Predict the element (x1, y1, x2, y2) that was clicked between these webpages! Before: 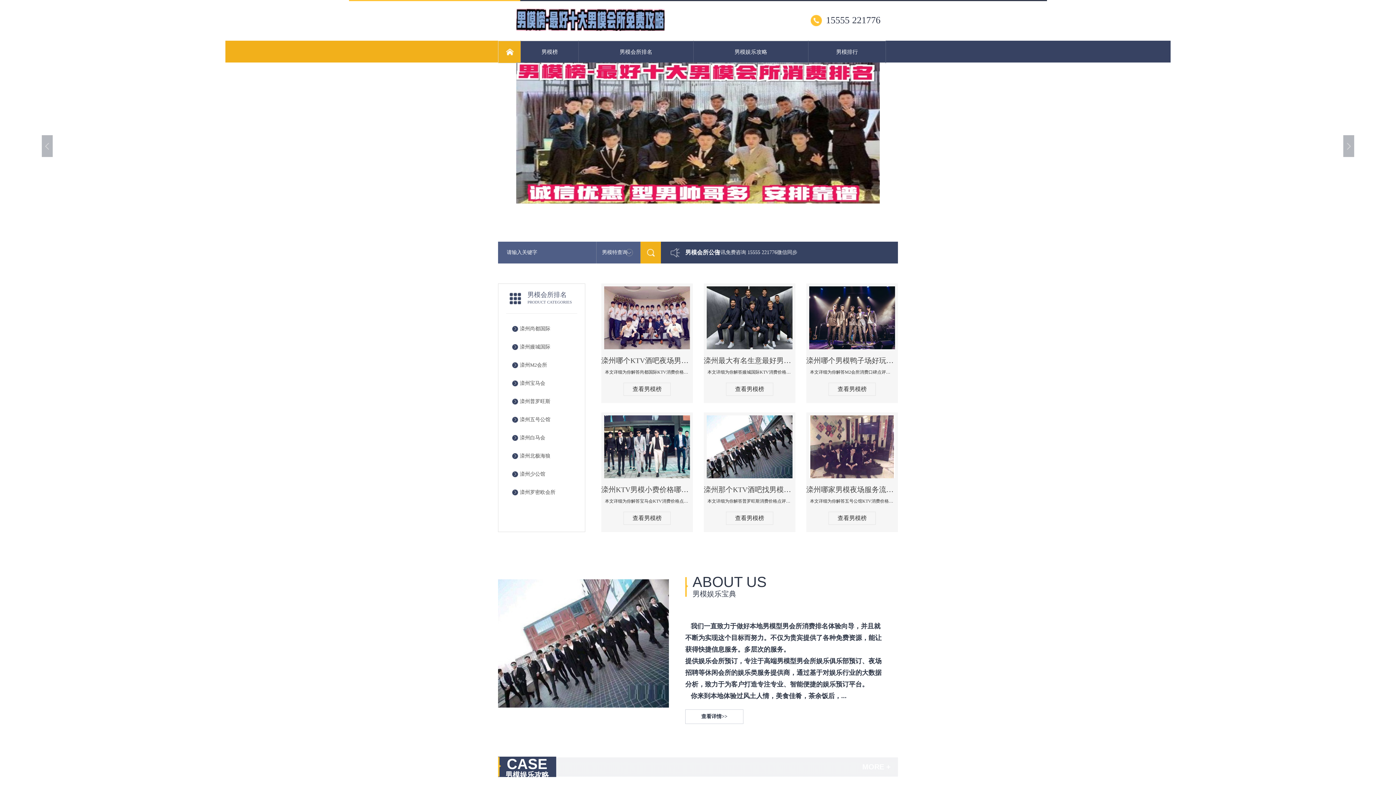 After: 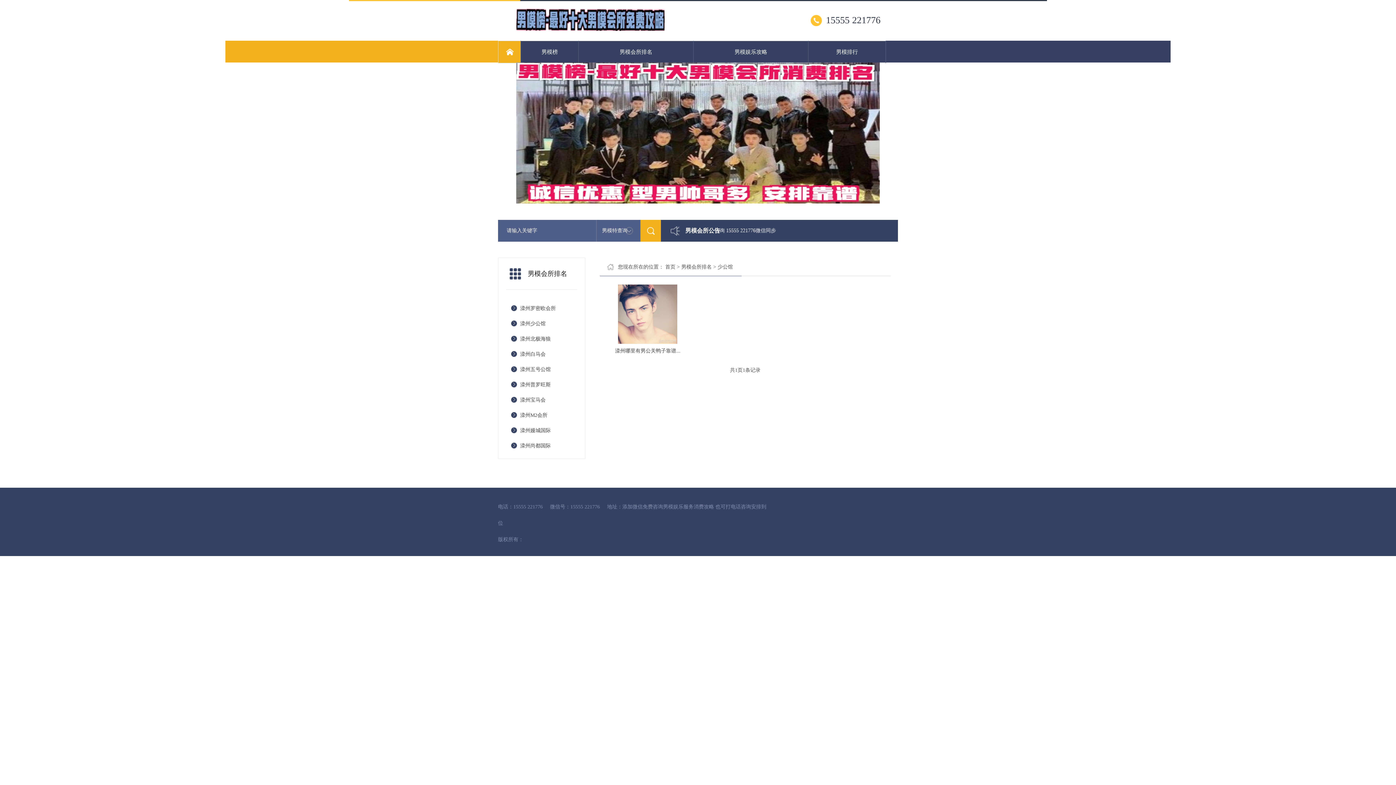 Action: label: 滦州少公馆 bbox: (520, 468, 579, 480)